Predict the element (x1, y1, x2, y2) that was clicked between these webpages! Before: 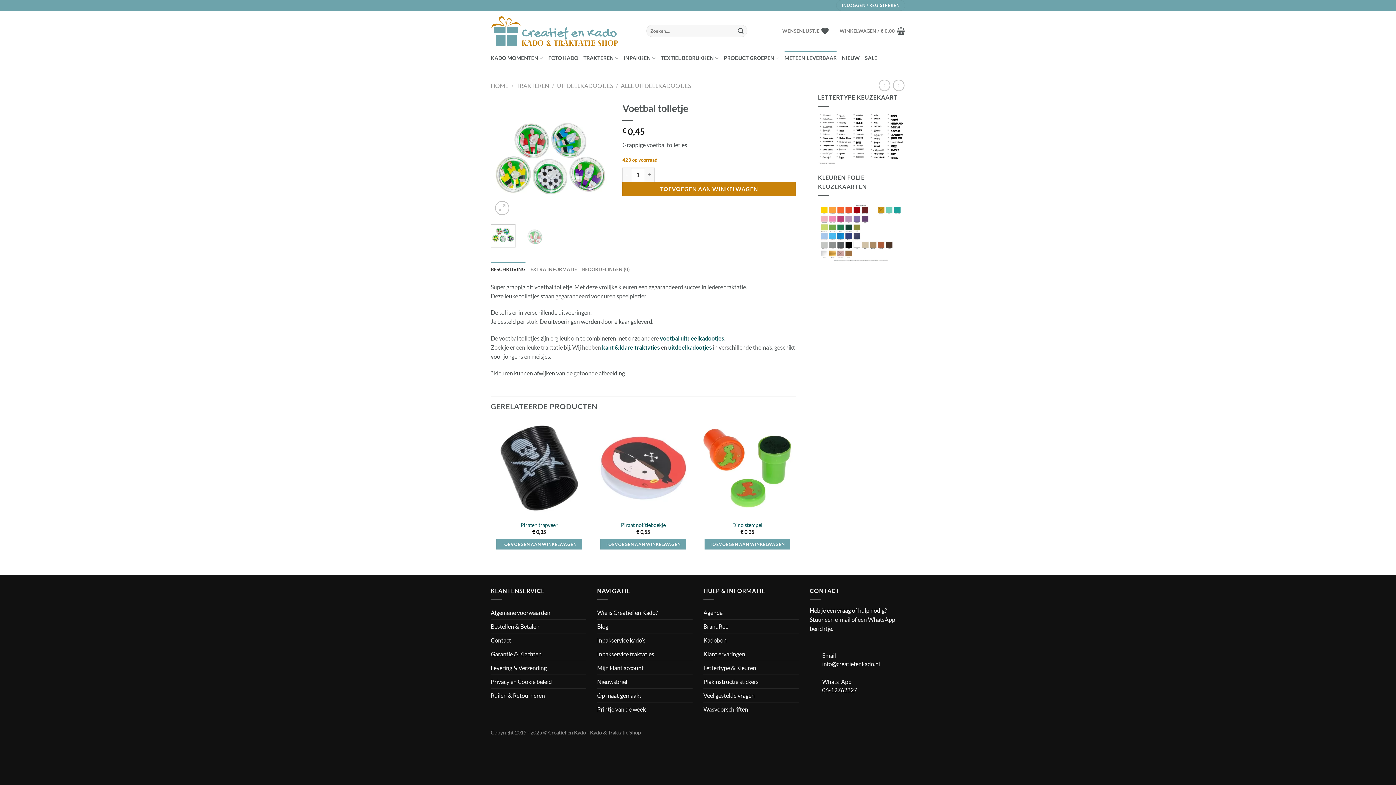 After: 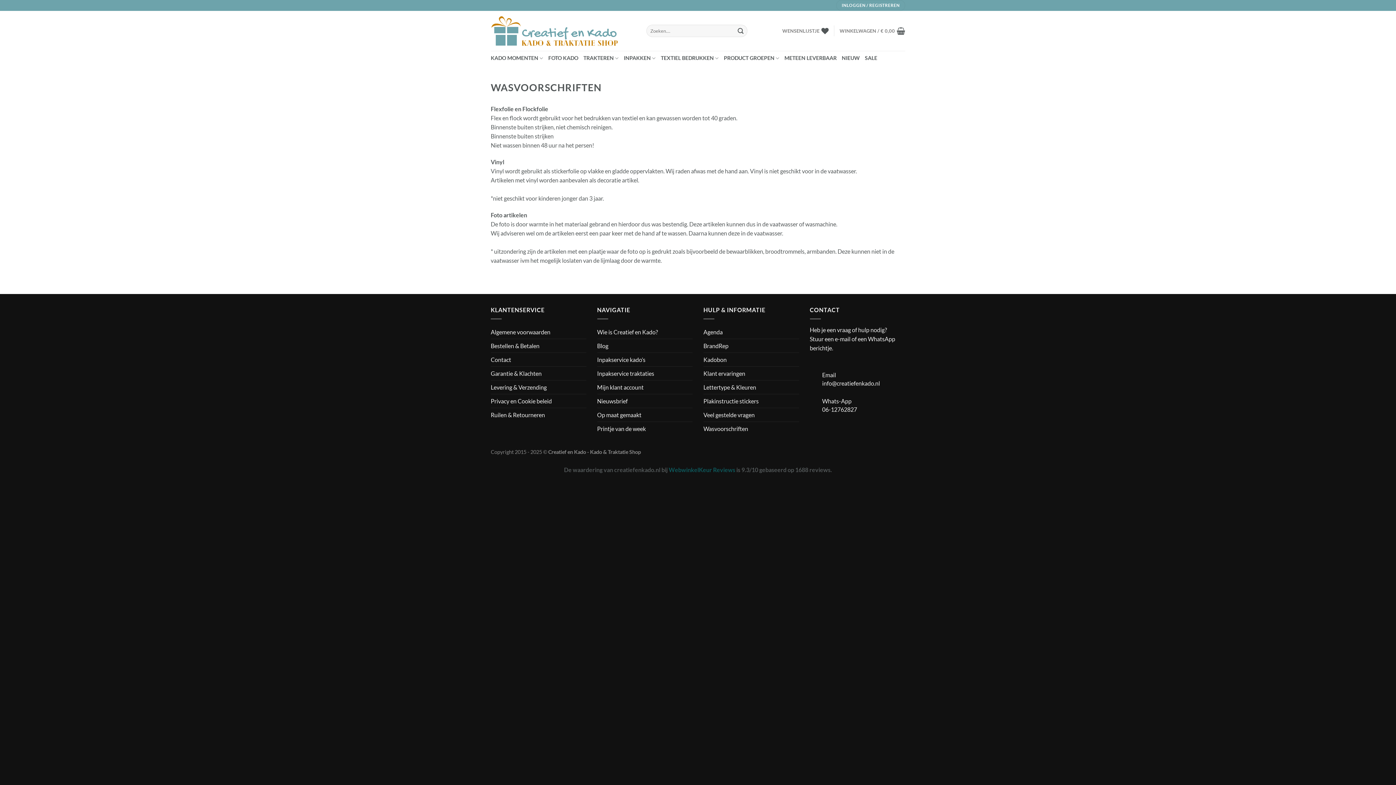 Action: label: Wasvoorschriften bbox: (703, 702, 748, 716)